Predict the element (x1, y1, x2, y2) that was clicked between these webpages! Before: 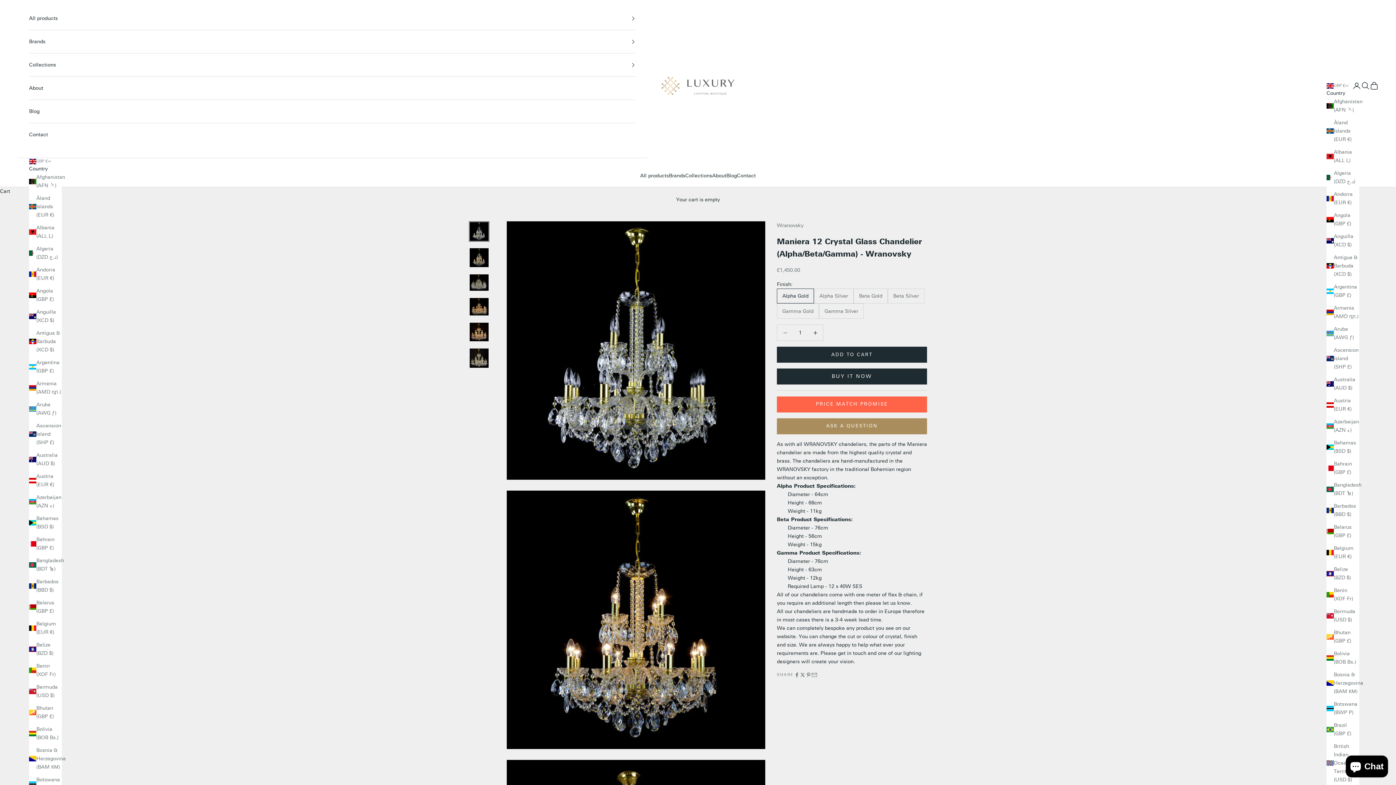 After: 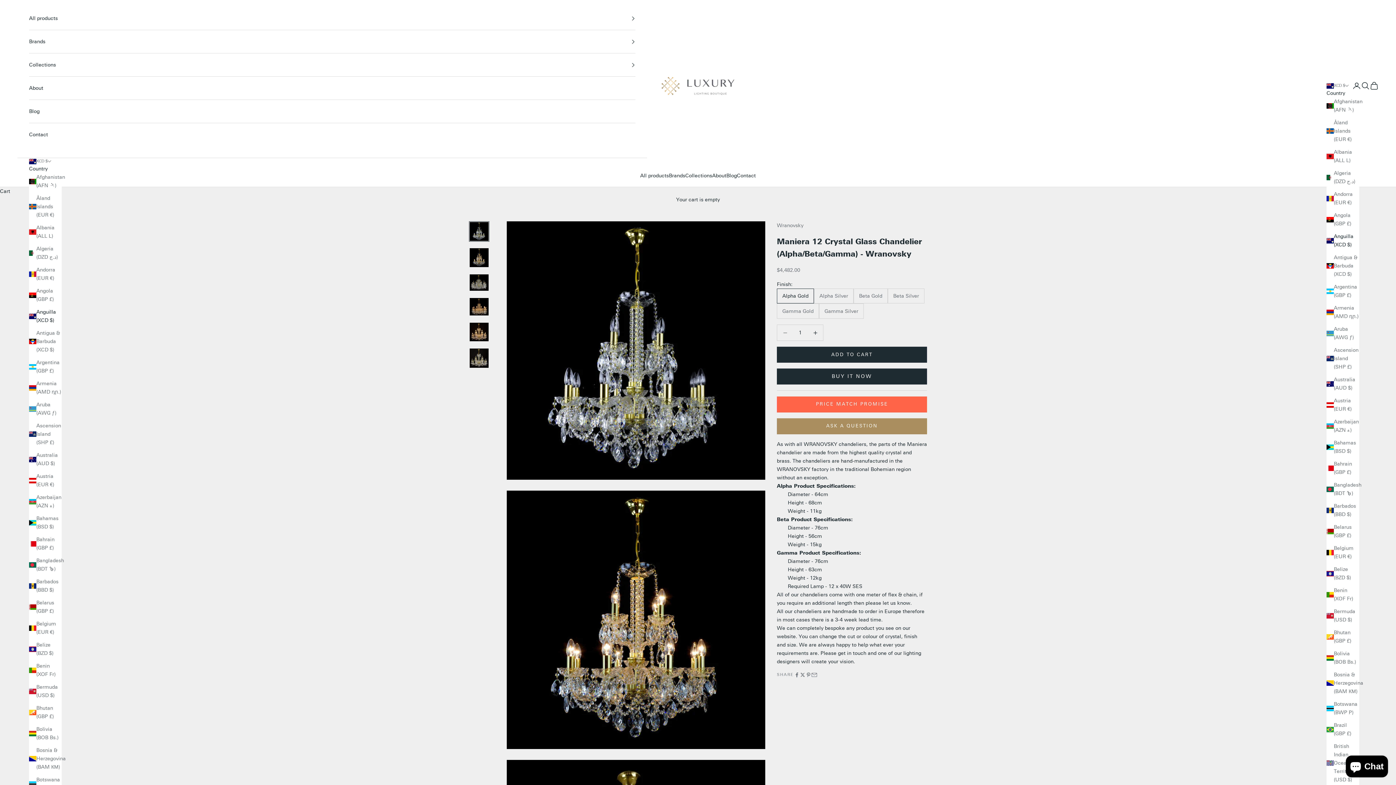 Action: bbox: (1326, 232, 1359, 249) label: Anguilla (XCD $)